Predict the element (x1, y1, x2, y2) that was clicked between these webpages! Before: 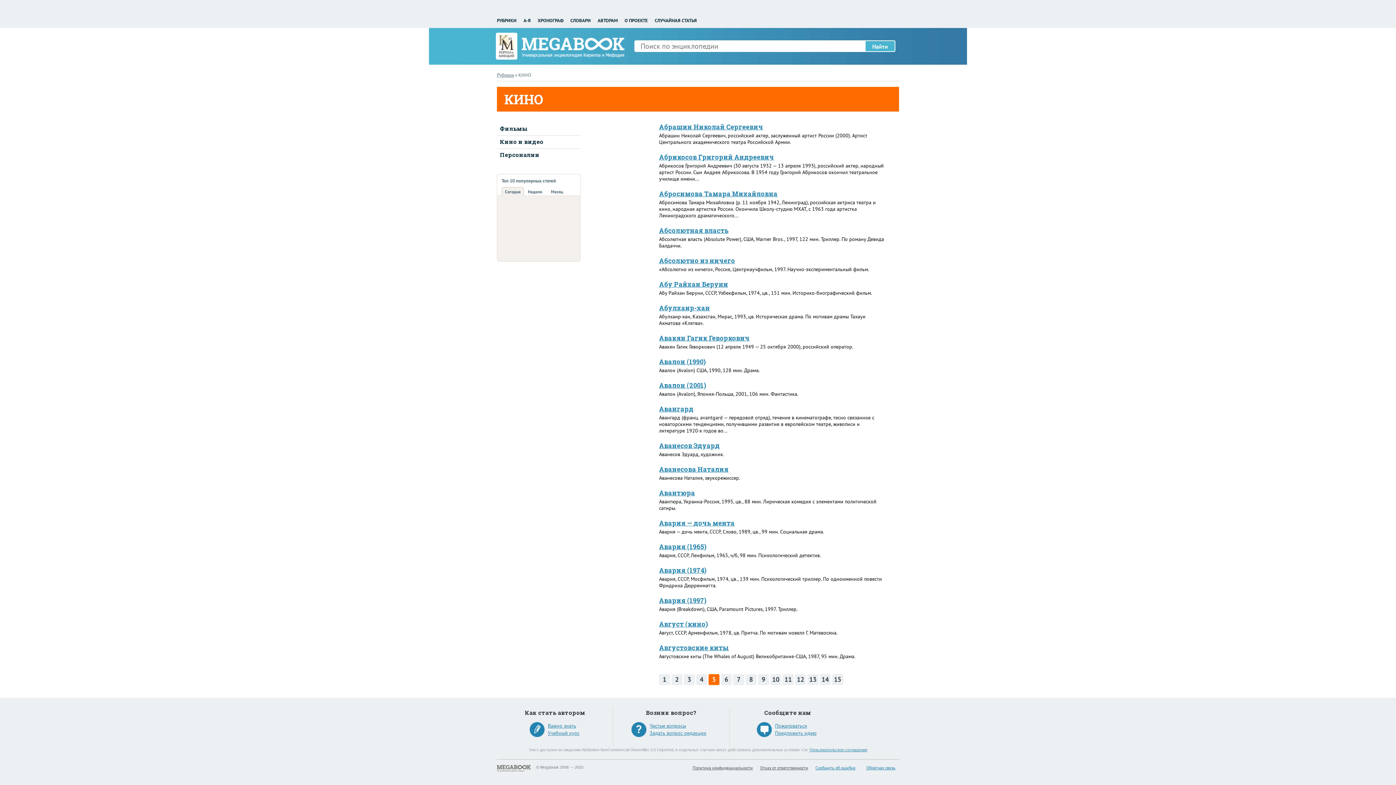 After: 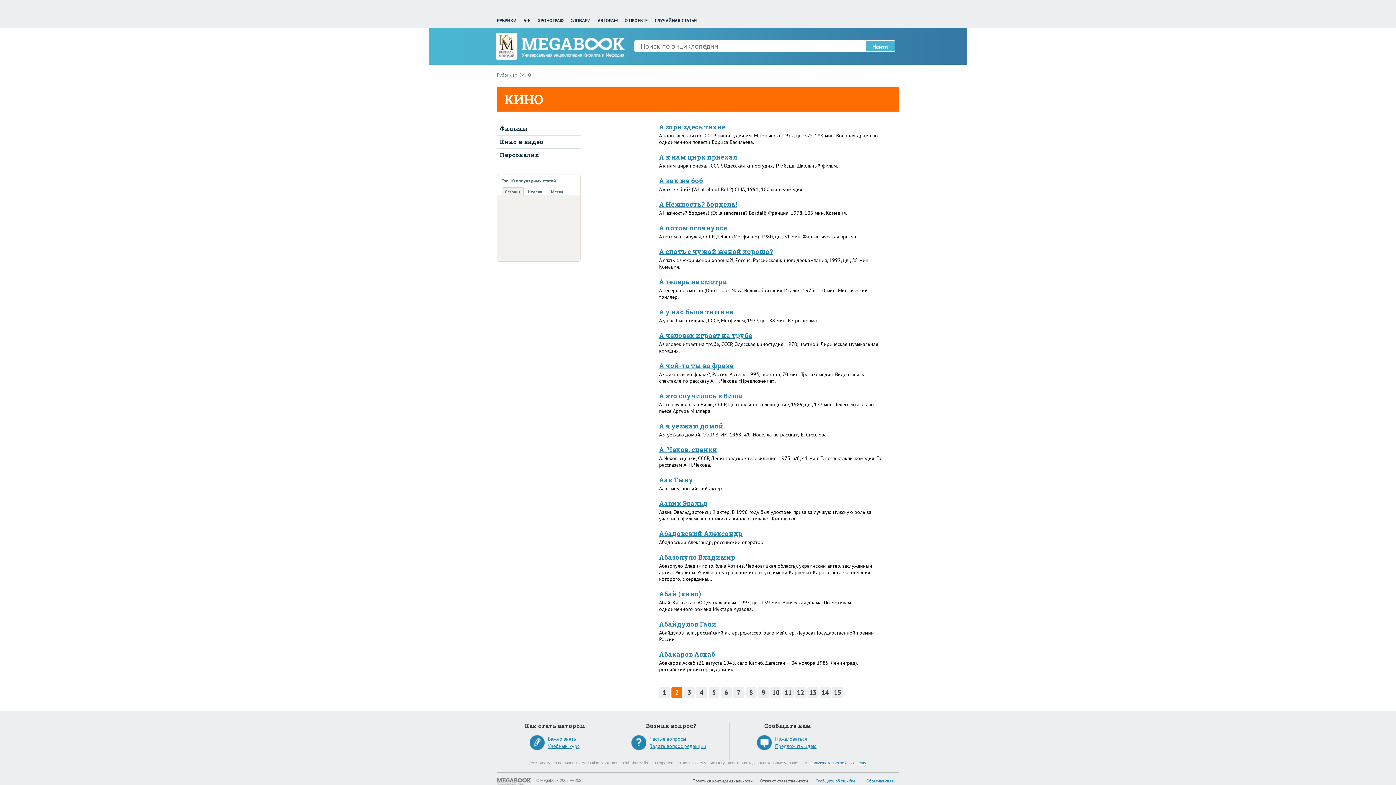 Action: bbox: (671, 674, 682, 685) label: 2